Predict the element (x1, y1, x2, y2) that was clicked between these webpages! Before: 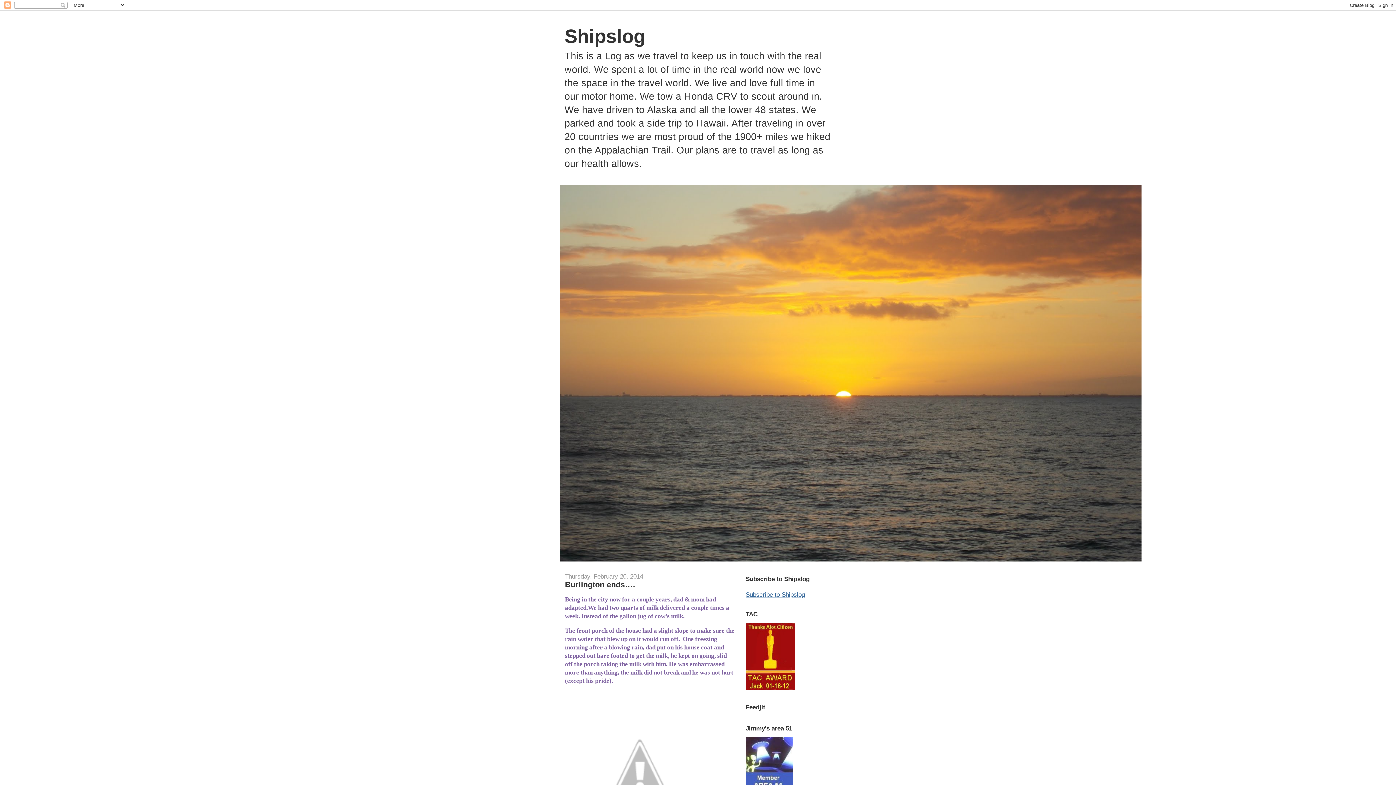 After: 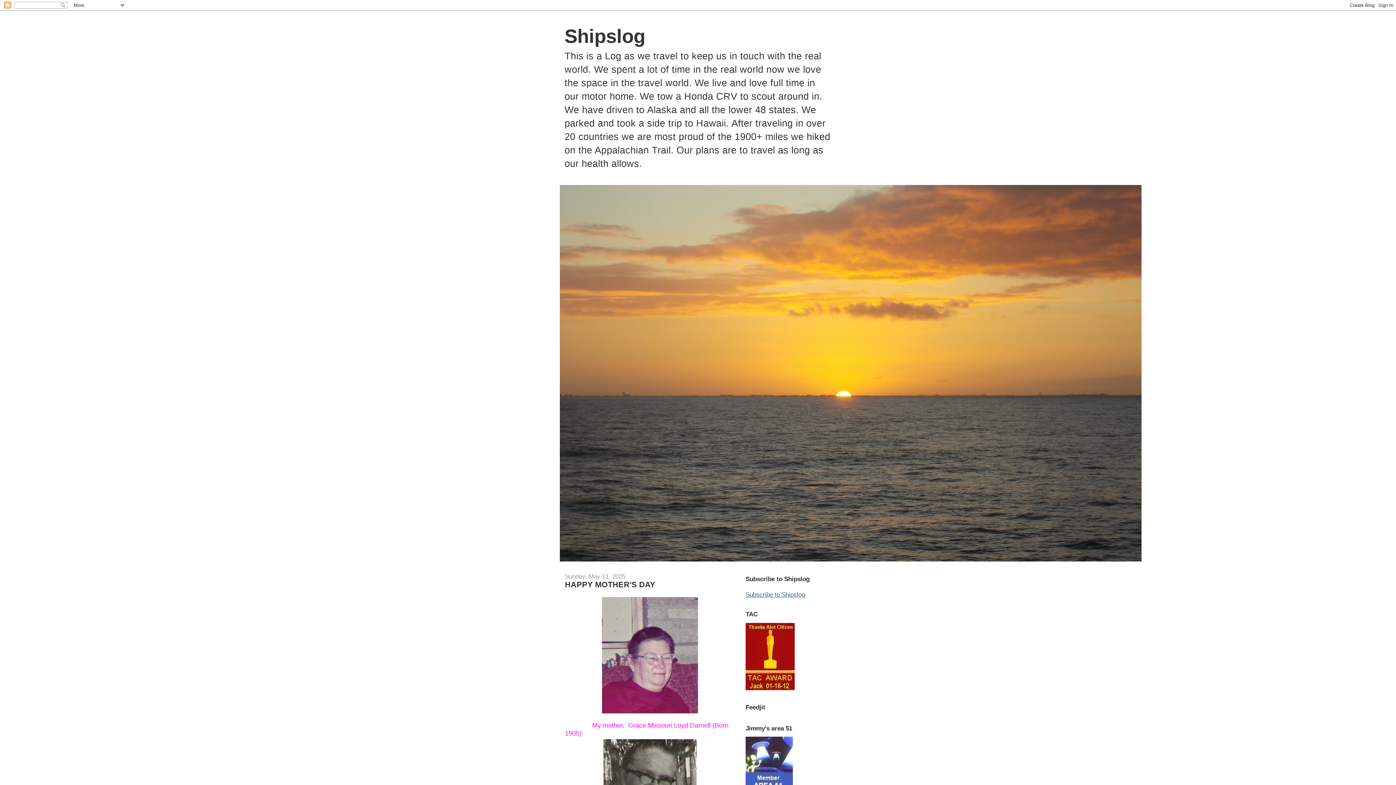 Action: bbox: (564, 25, 645, 46) label: Shipslog